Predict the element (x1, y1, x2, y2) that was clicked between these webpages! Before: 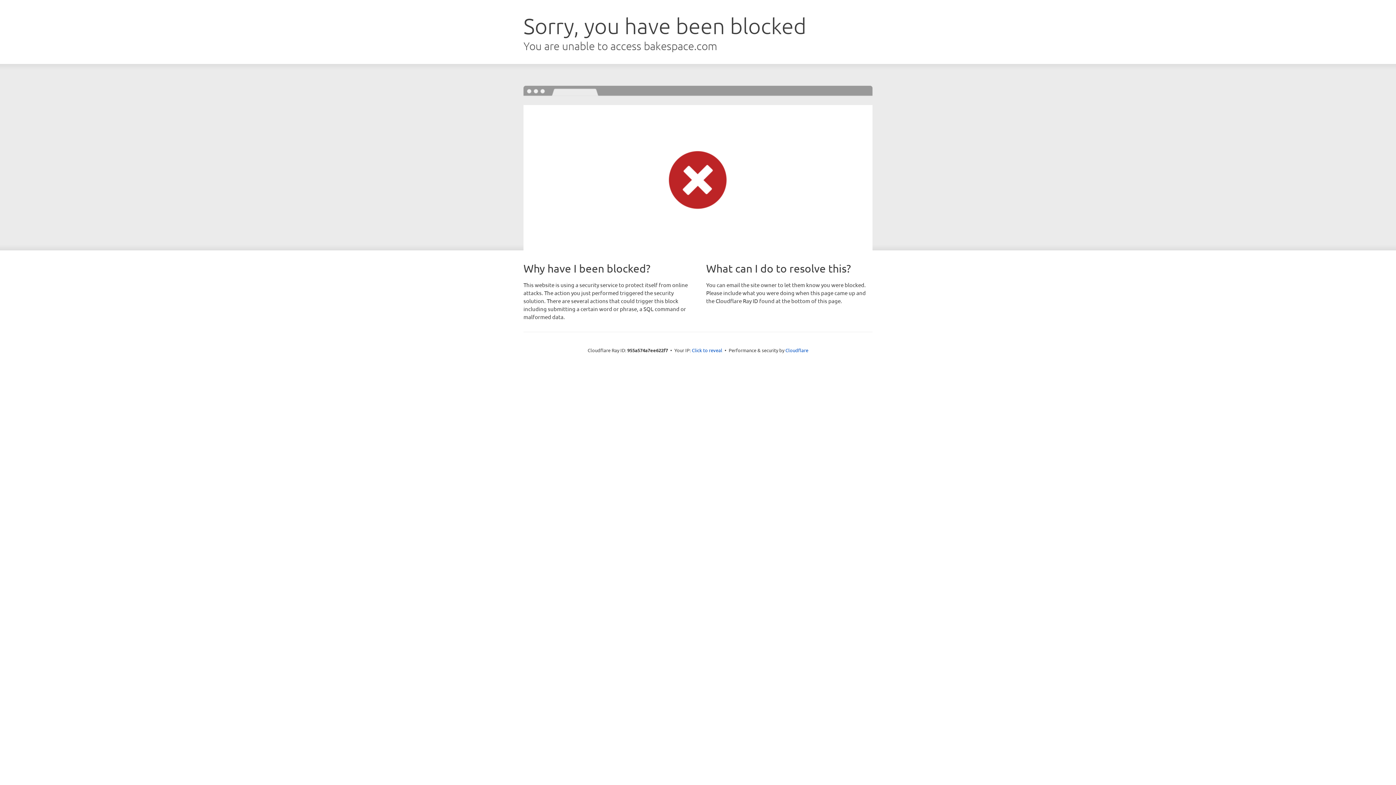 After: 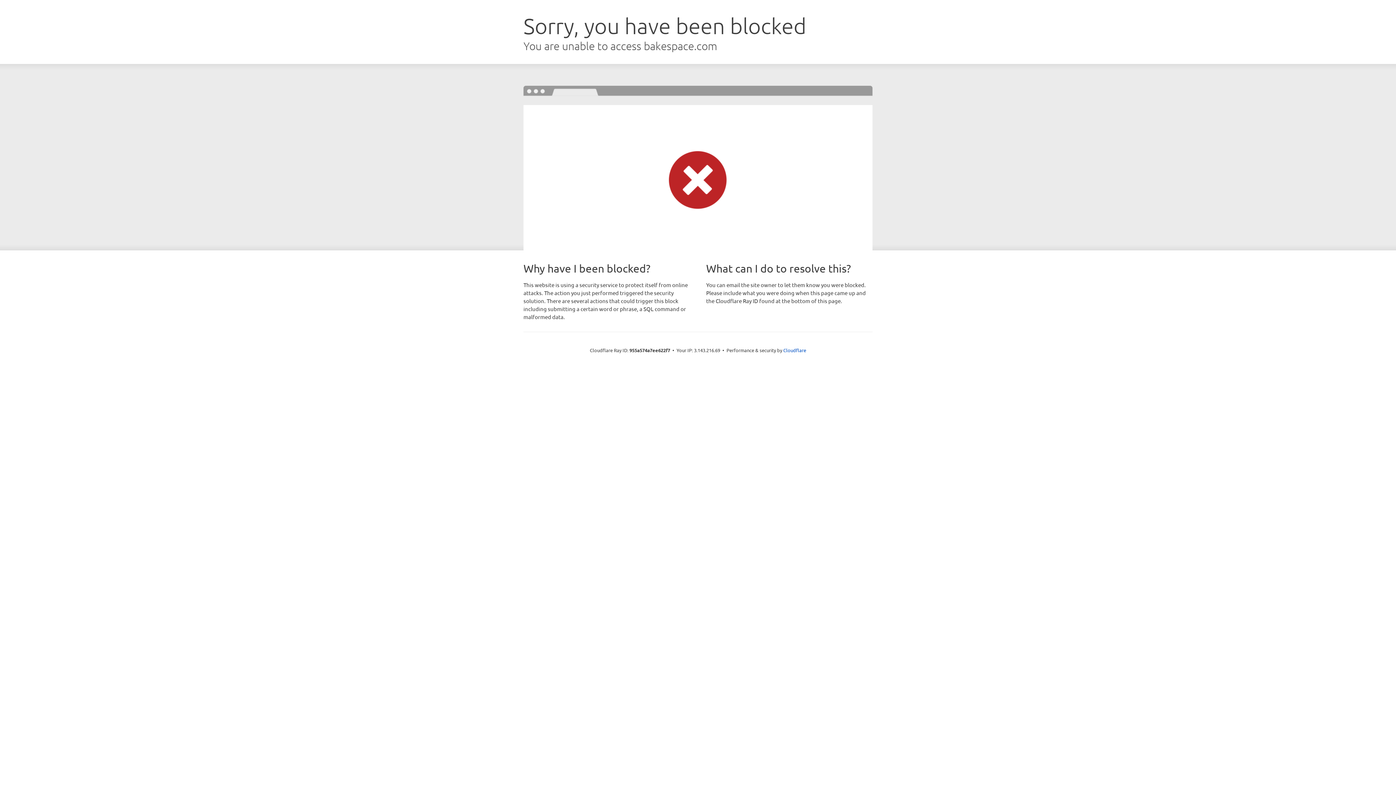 Action: bbox: (692, 346, 722, 353) label: Click to reveal